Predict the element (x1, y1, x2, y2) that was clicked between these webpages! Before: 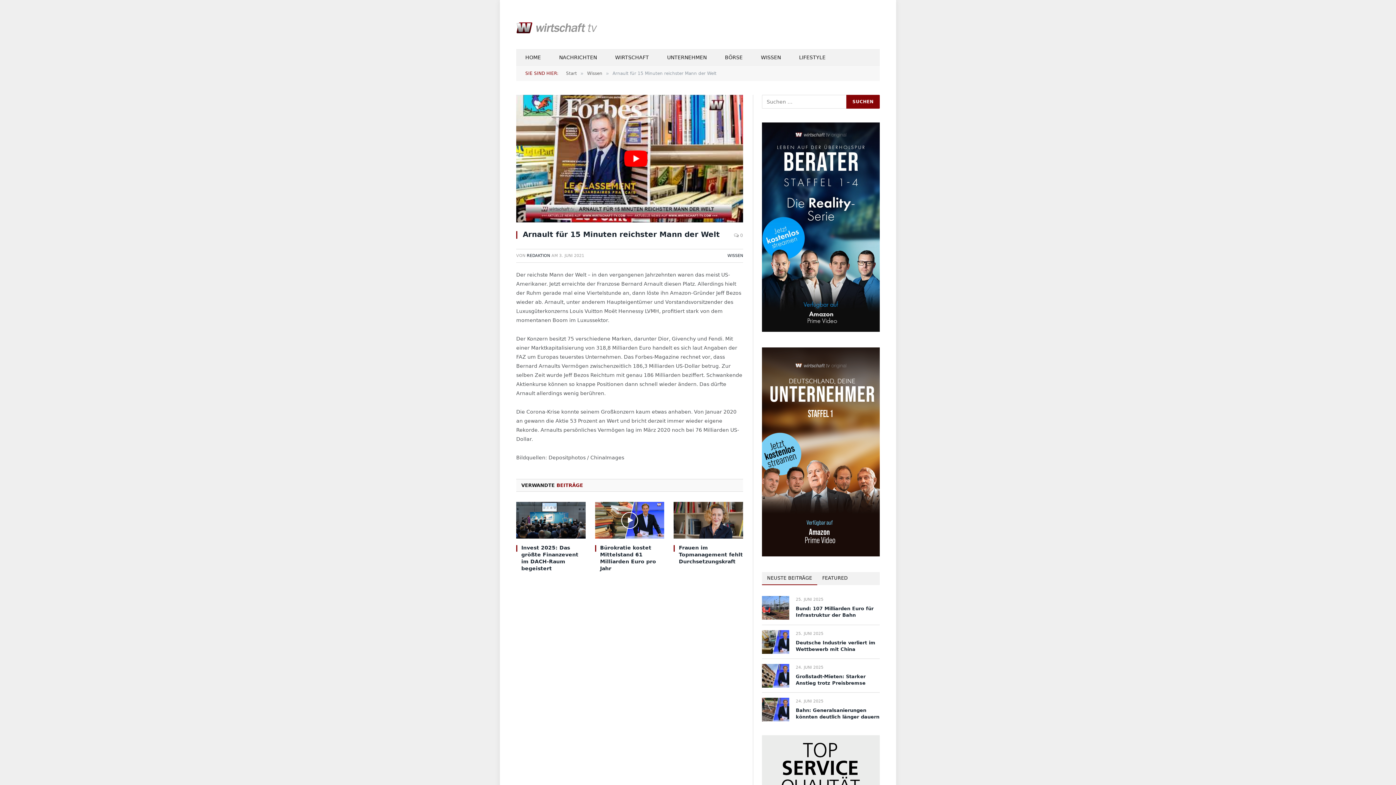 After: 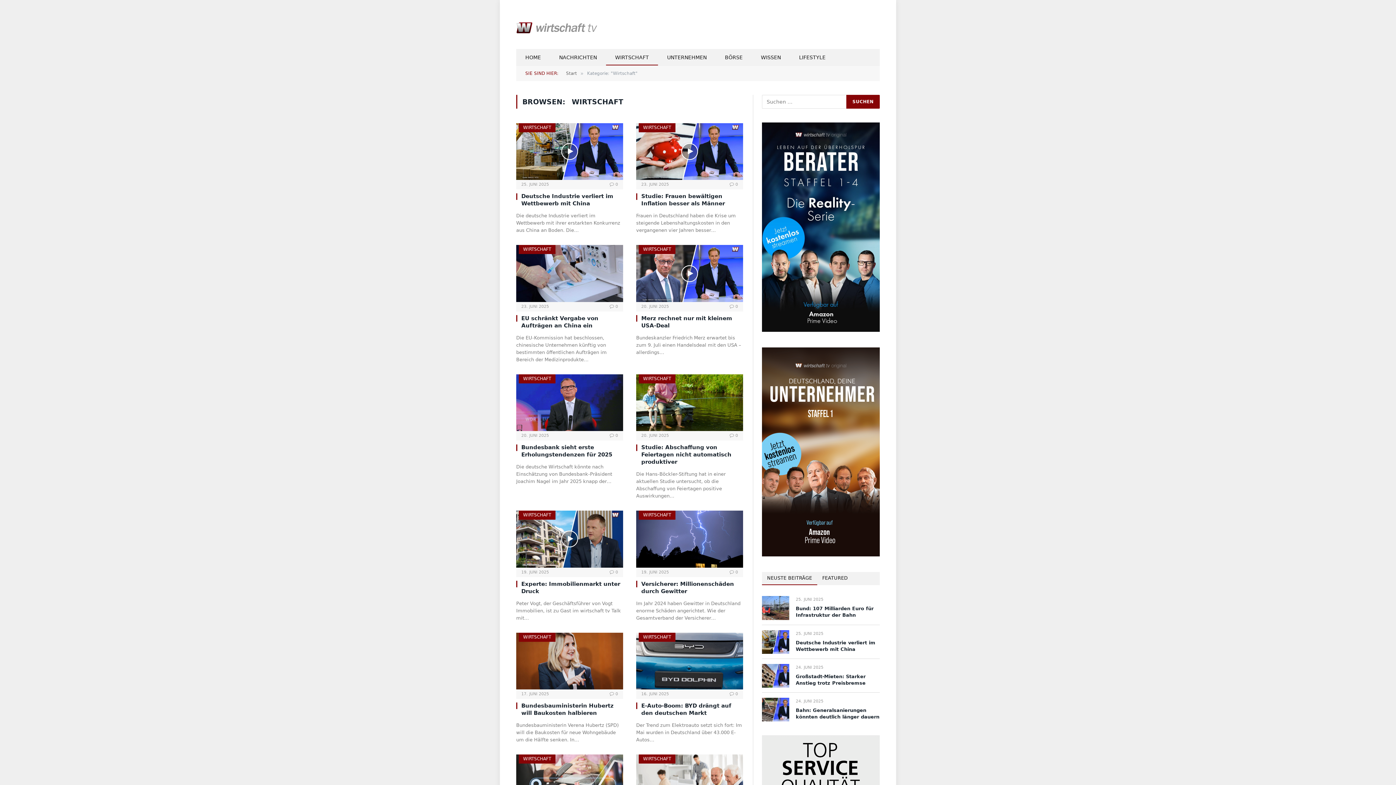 Action: label: WIRTSCHAFT bbox: (606, 49, 658, 65)